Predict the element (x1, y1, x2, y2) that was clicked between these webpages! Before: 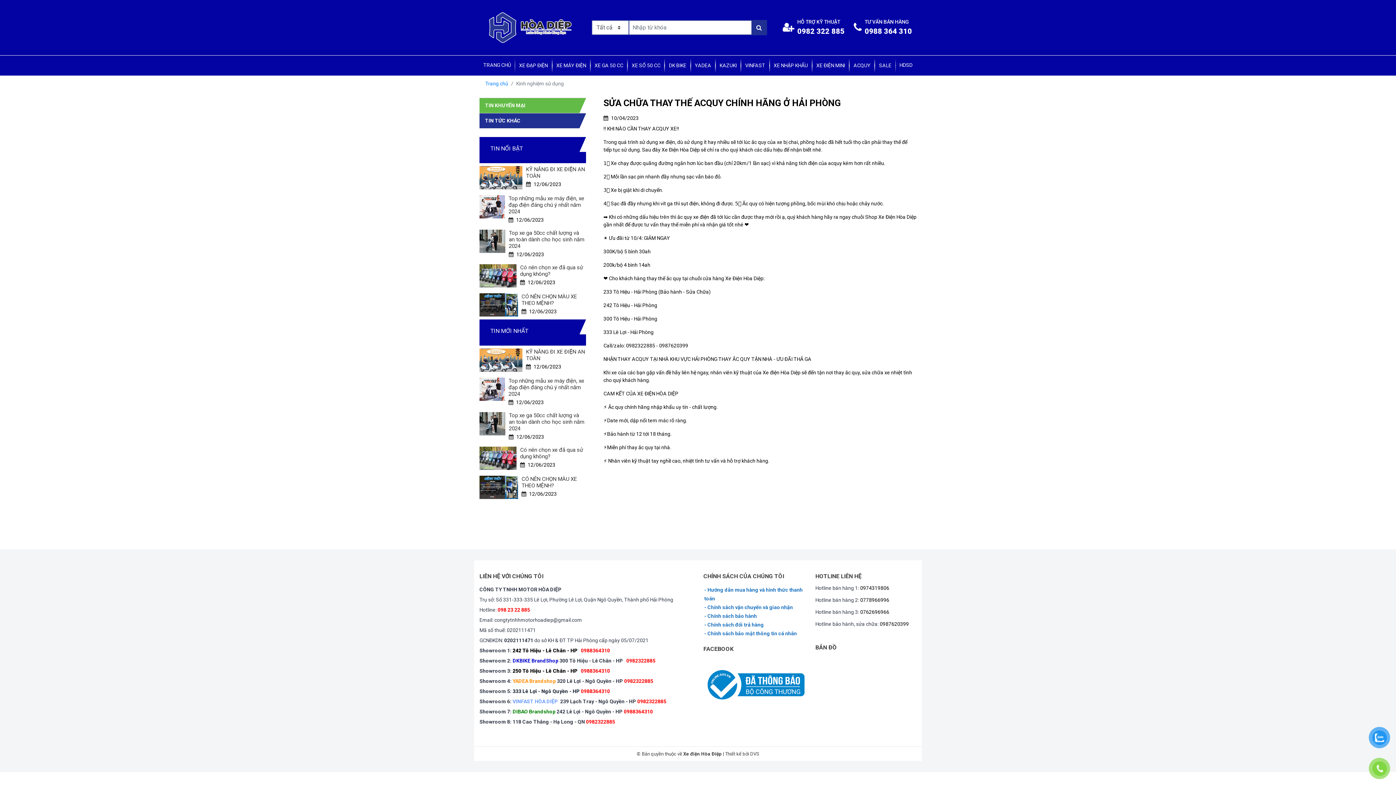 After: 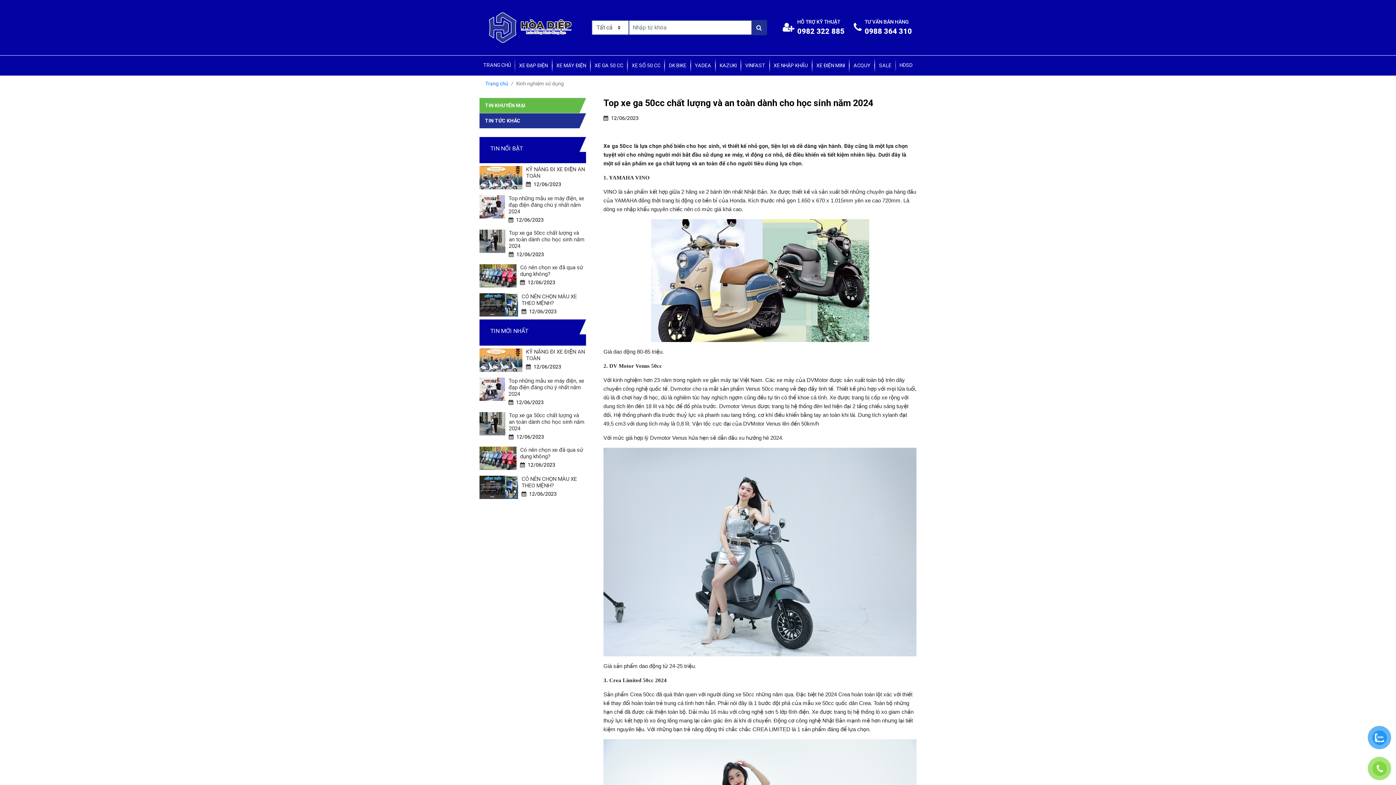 Action: label: Top xe ga 50cc chất lượng và an toàn dành cho học sinh năm 2024 bbox: (508, 412, 586, 431)